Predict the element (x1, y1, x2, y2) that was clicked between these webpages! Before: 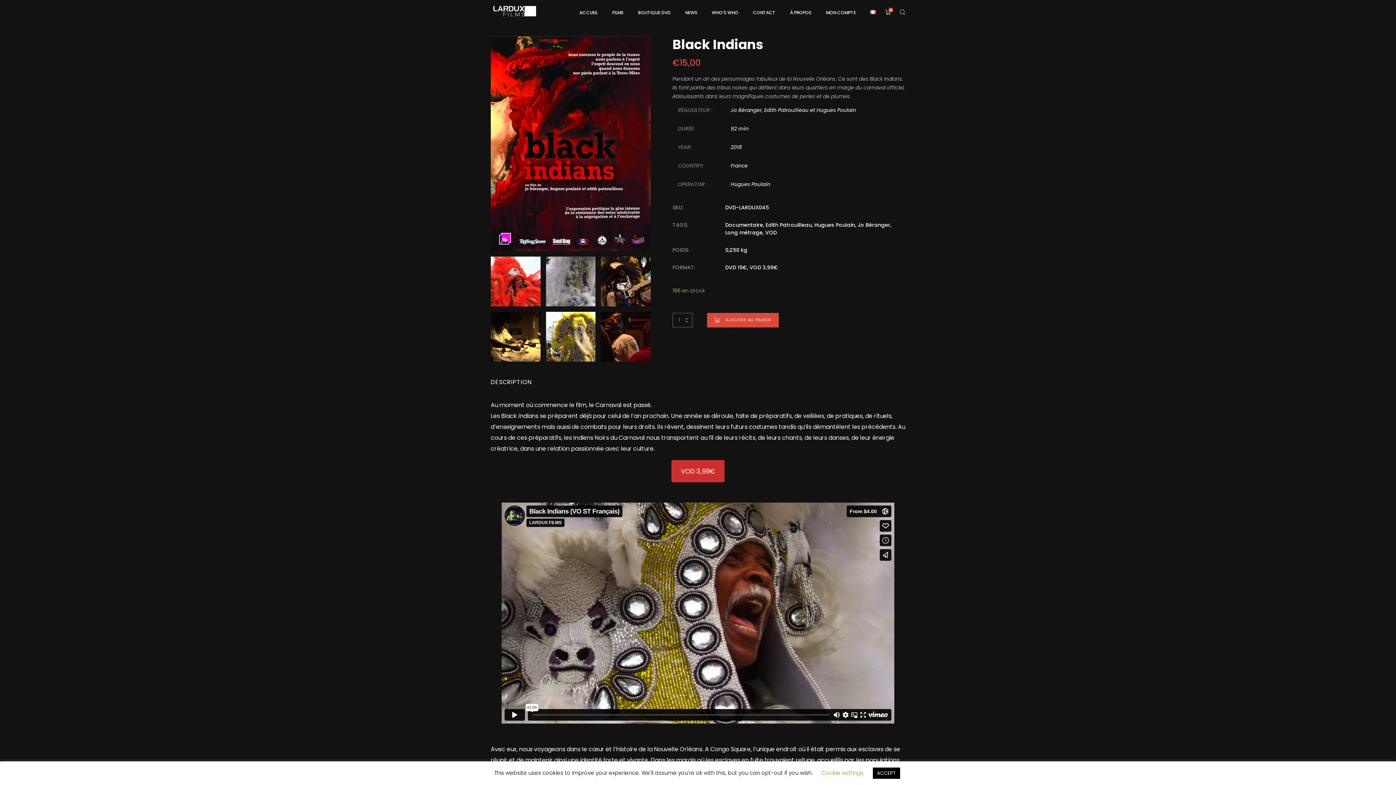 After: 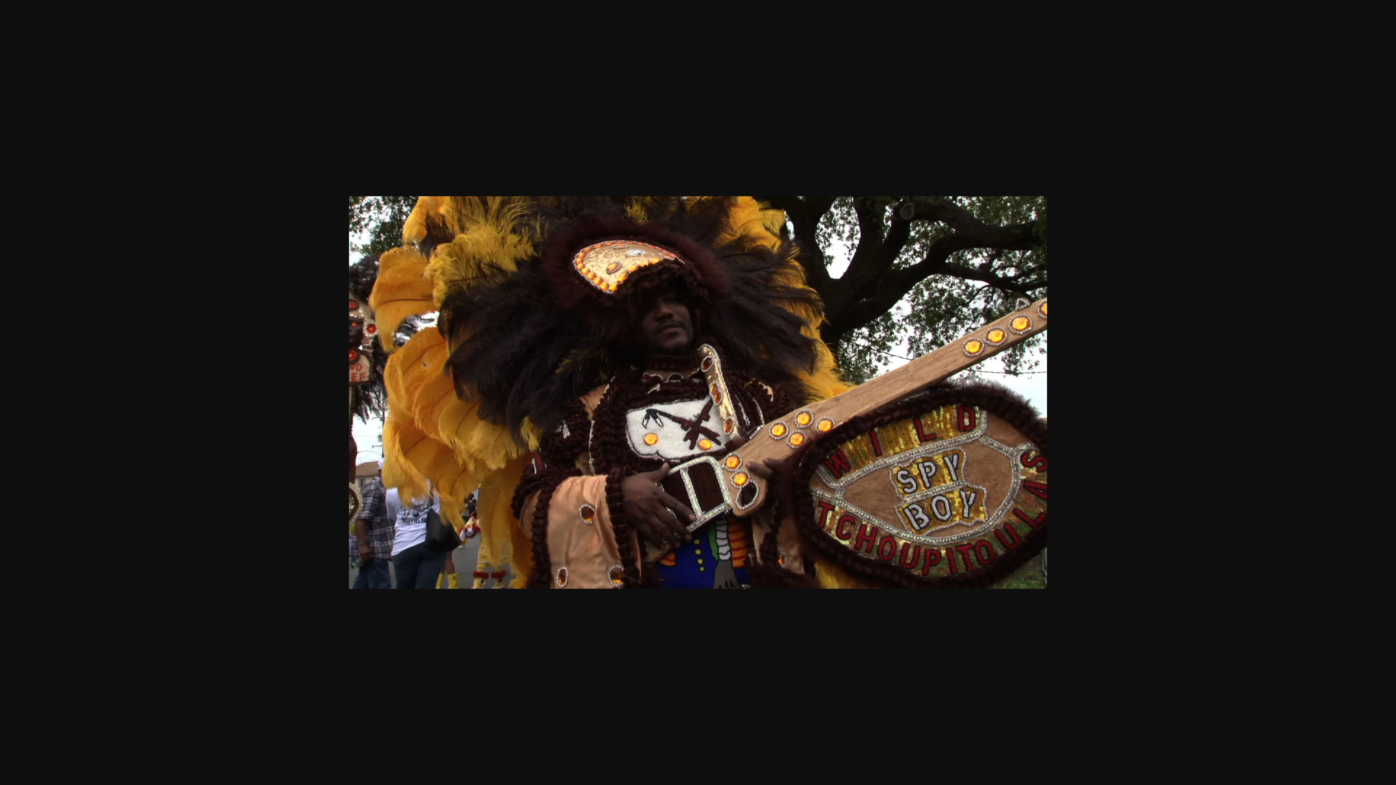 Action: bbox: (601, 256, 650, 306)